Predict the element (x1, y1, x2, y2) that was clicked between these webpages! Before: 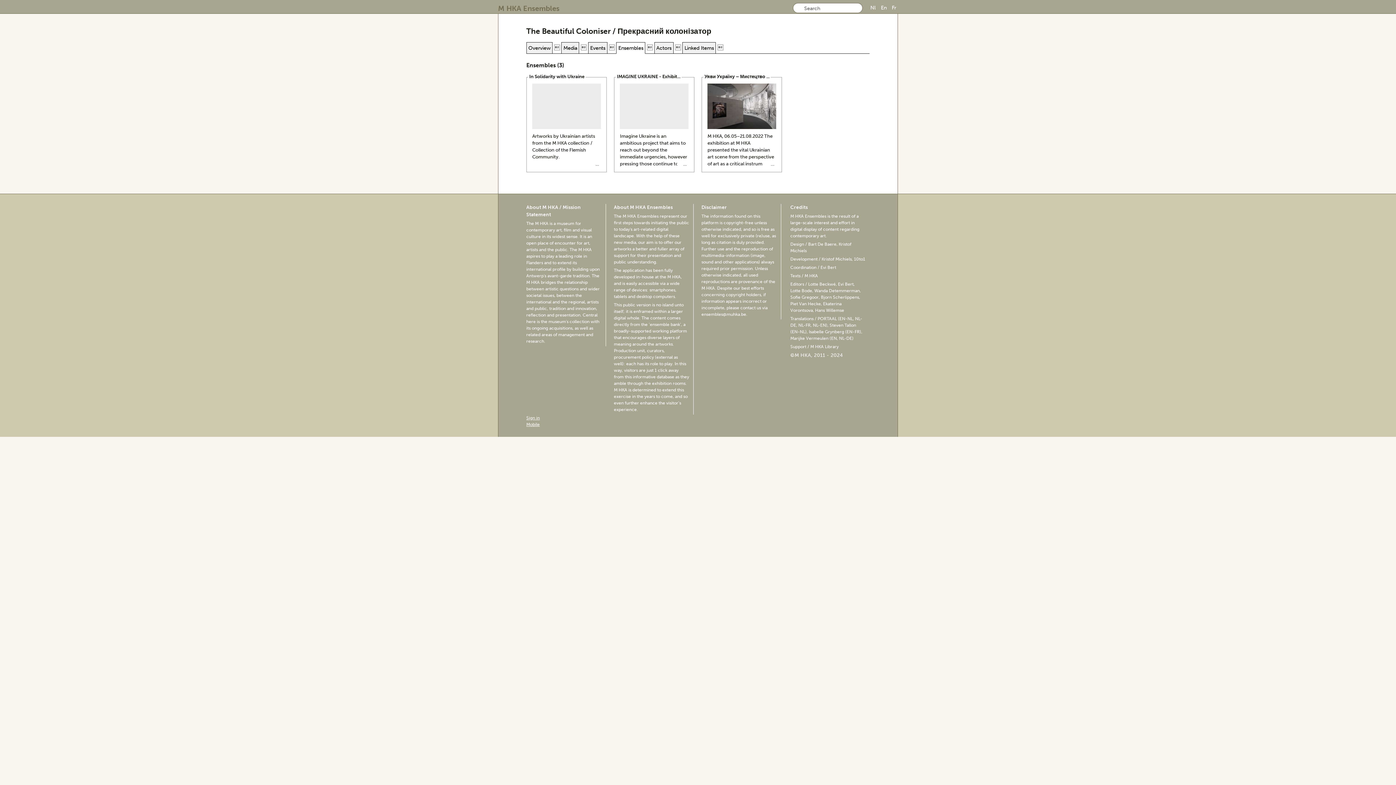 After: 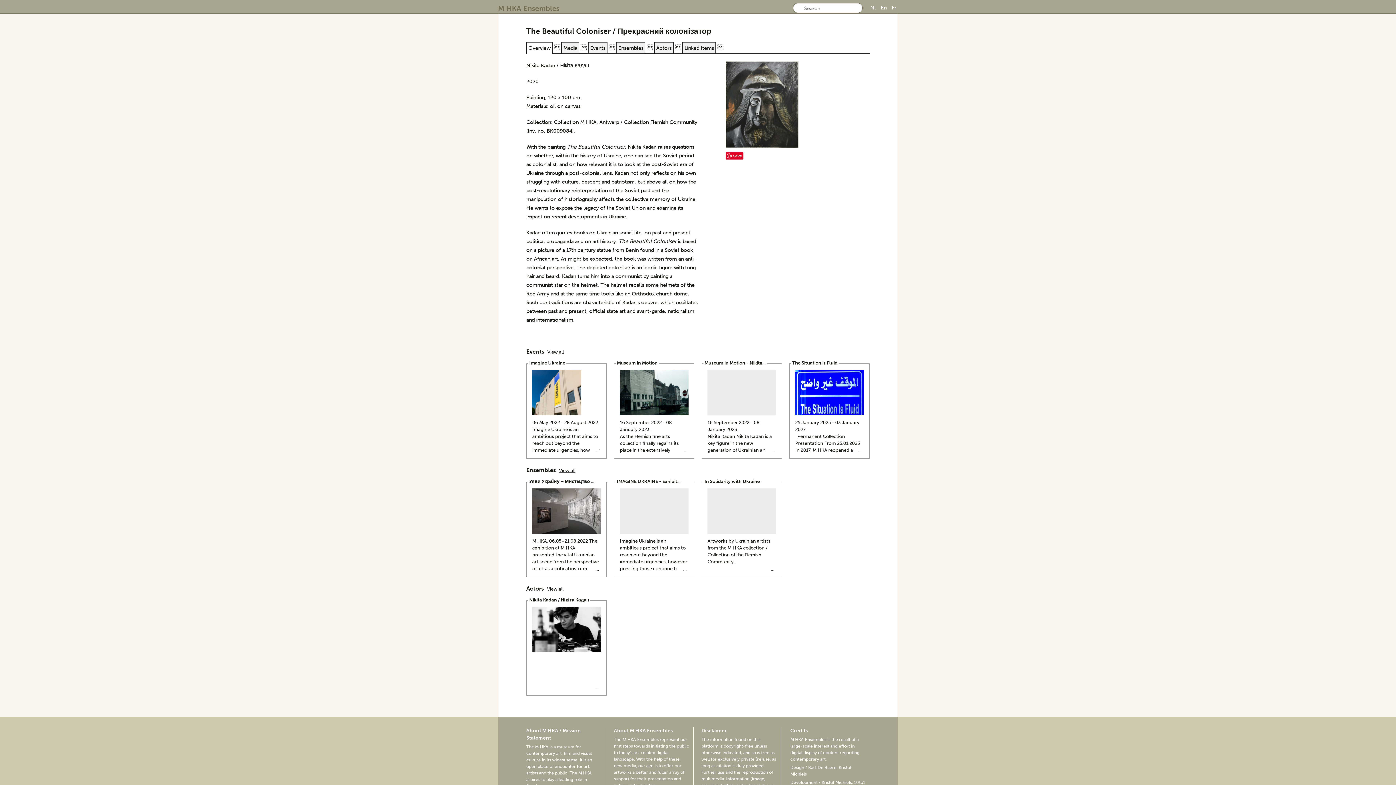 Action: bbox: (528, 44, 550, 51) label: Overview